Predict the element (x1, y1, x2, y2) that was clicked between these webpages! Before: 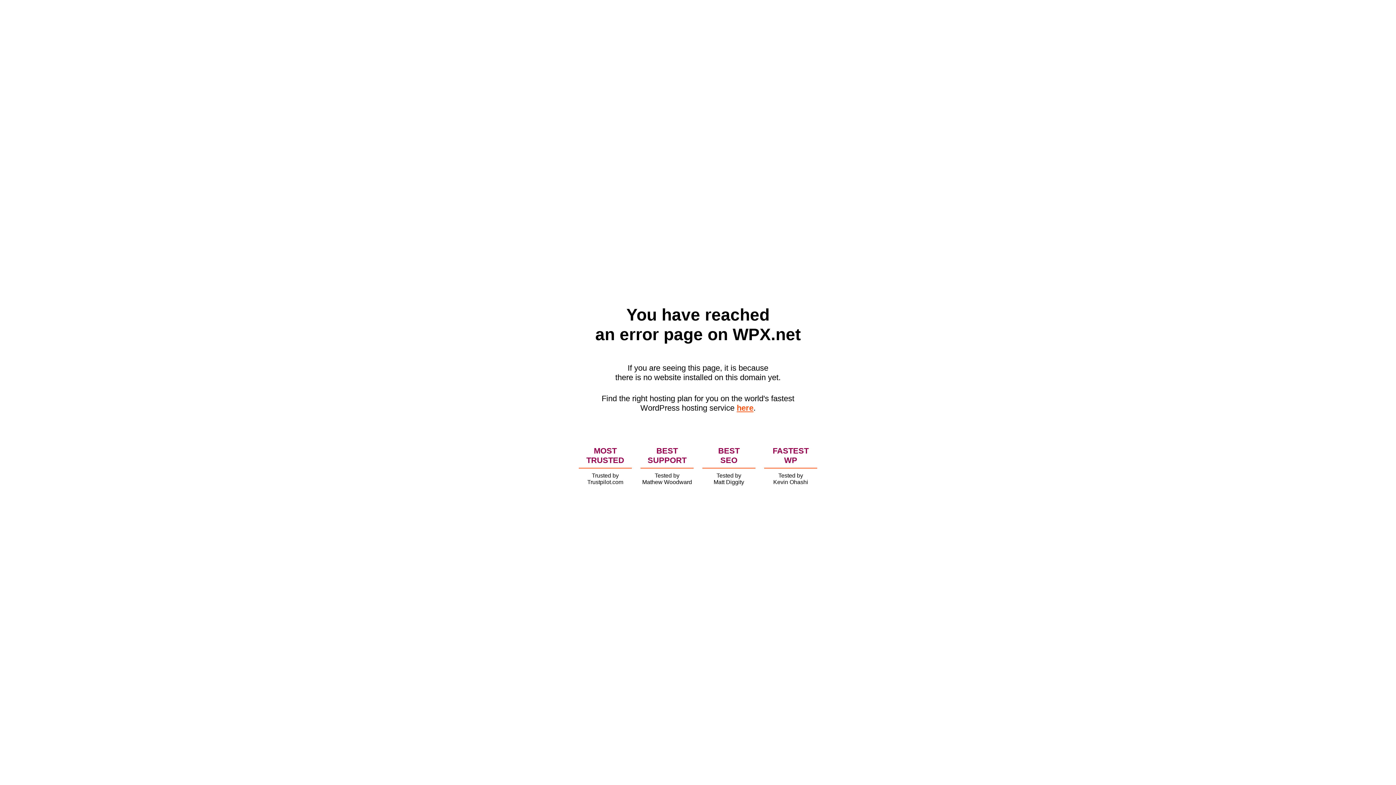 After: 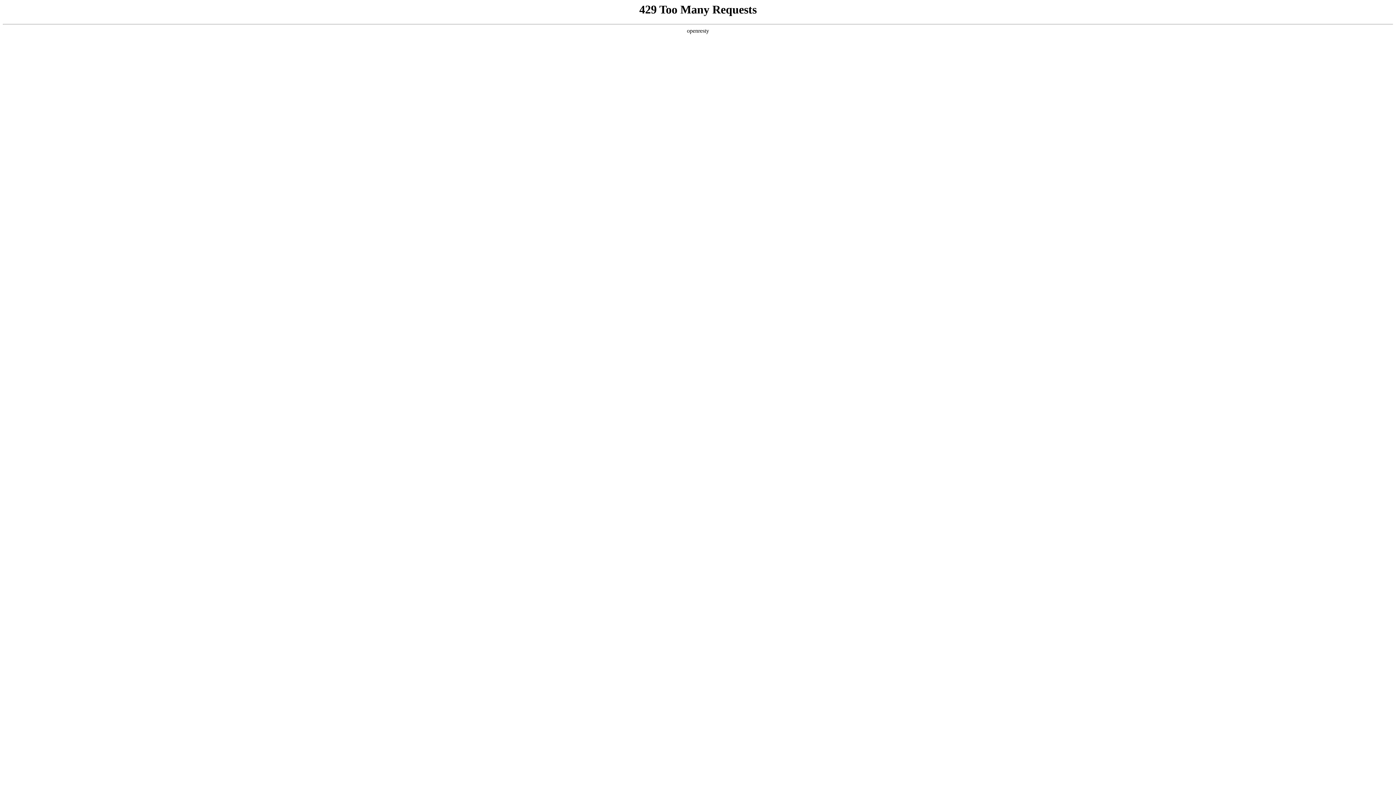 Action: bbox: (736, 403, 753, 412) label: here